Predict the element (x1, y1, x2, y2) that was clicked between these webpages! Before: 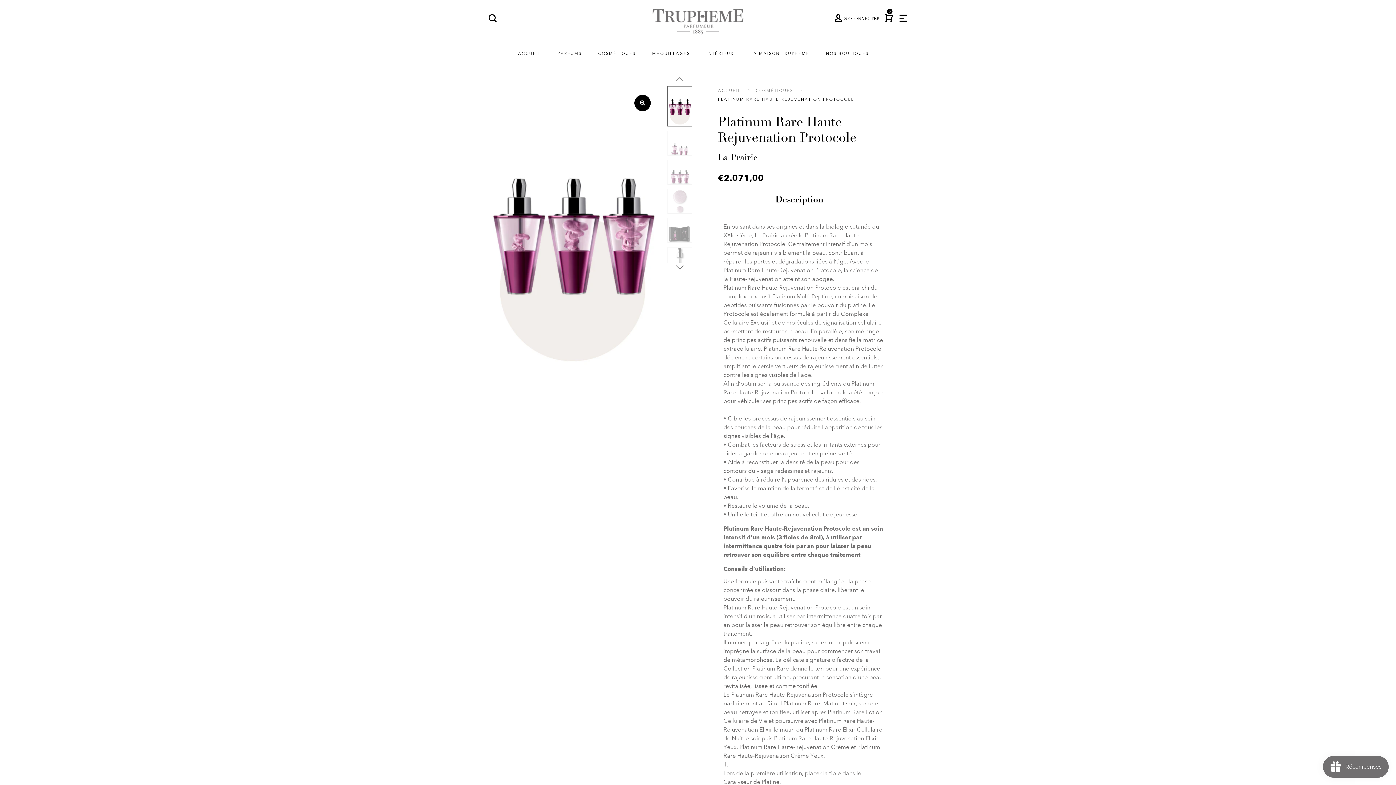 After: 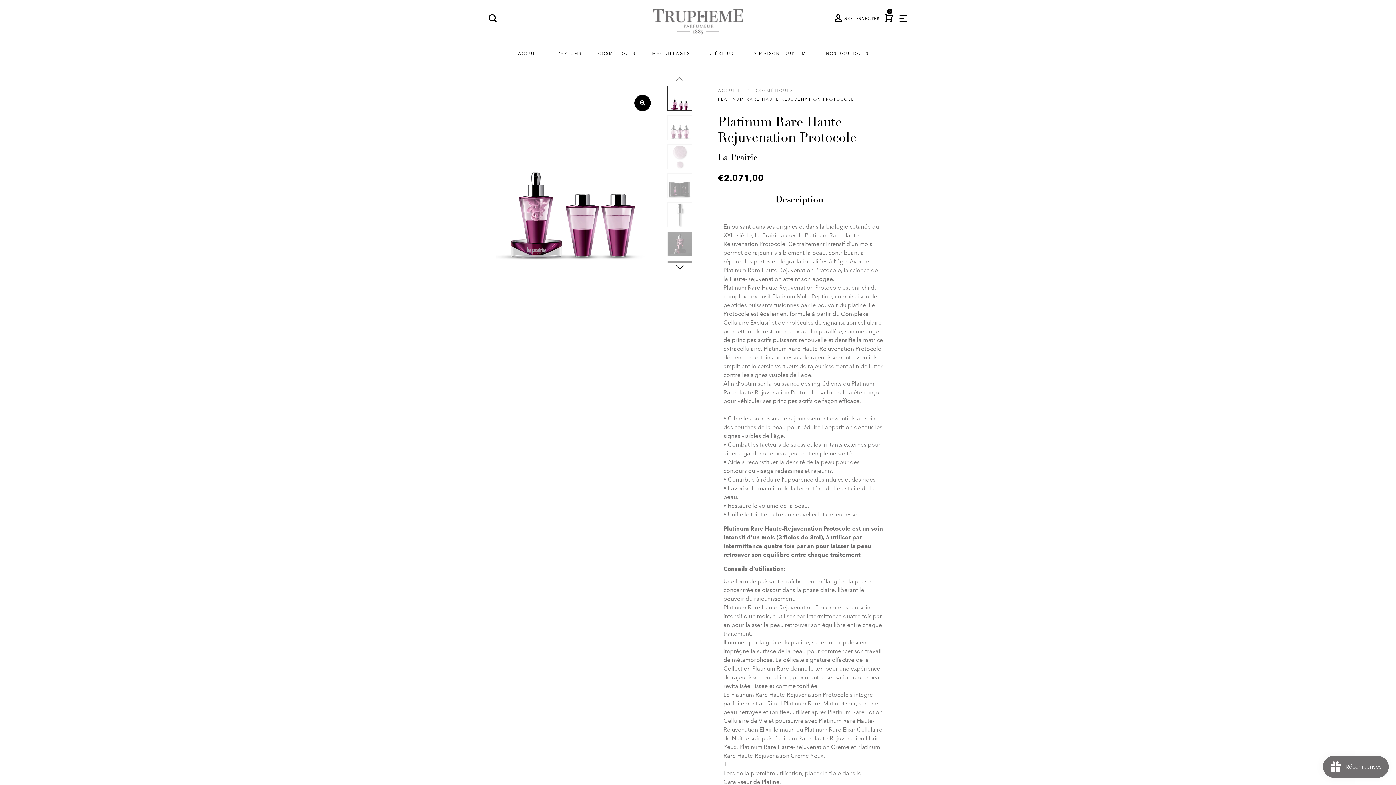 Action: bbox: (675, 263, 684, 272)